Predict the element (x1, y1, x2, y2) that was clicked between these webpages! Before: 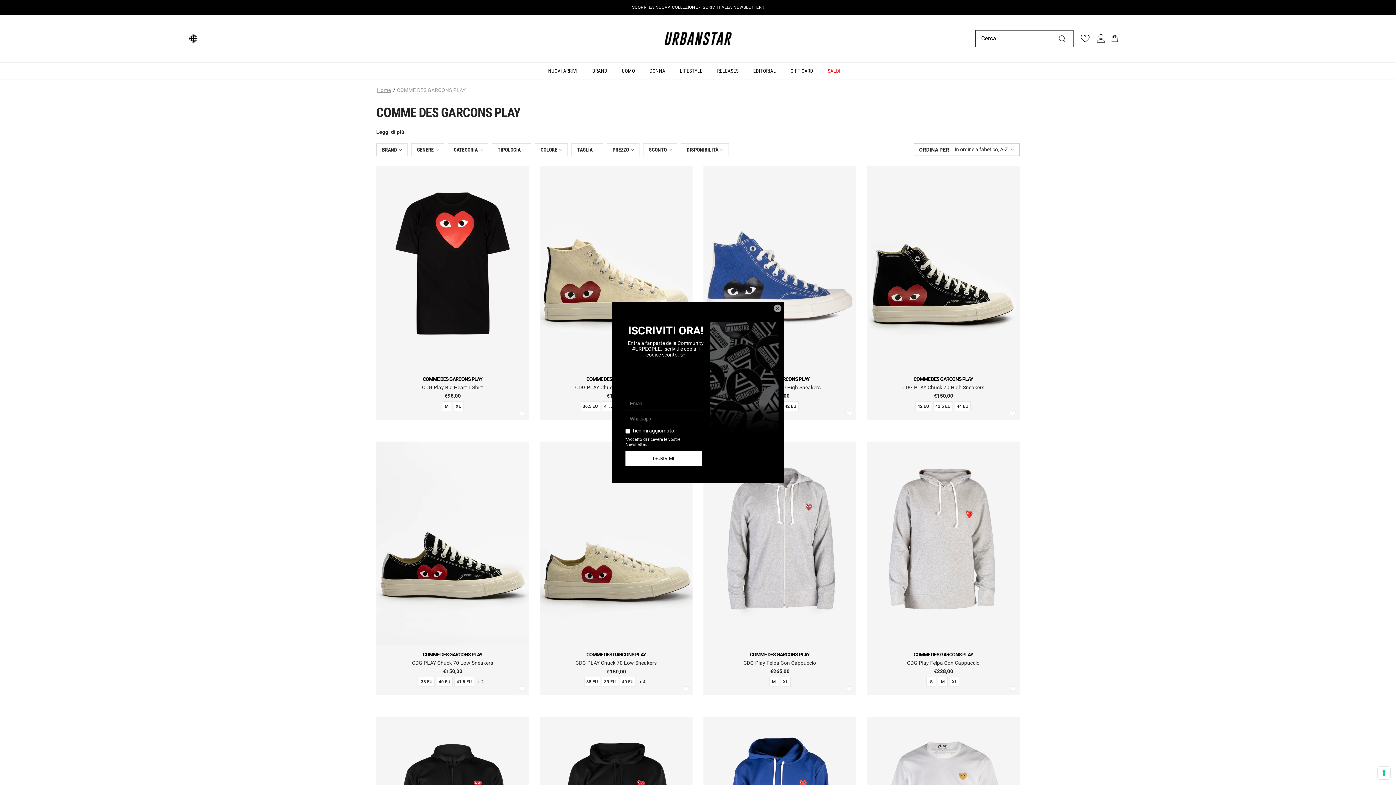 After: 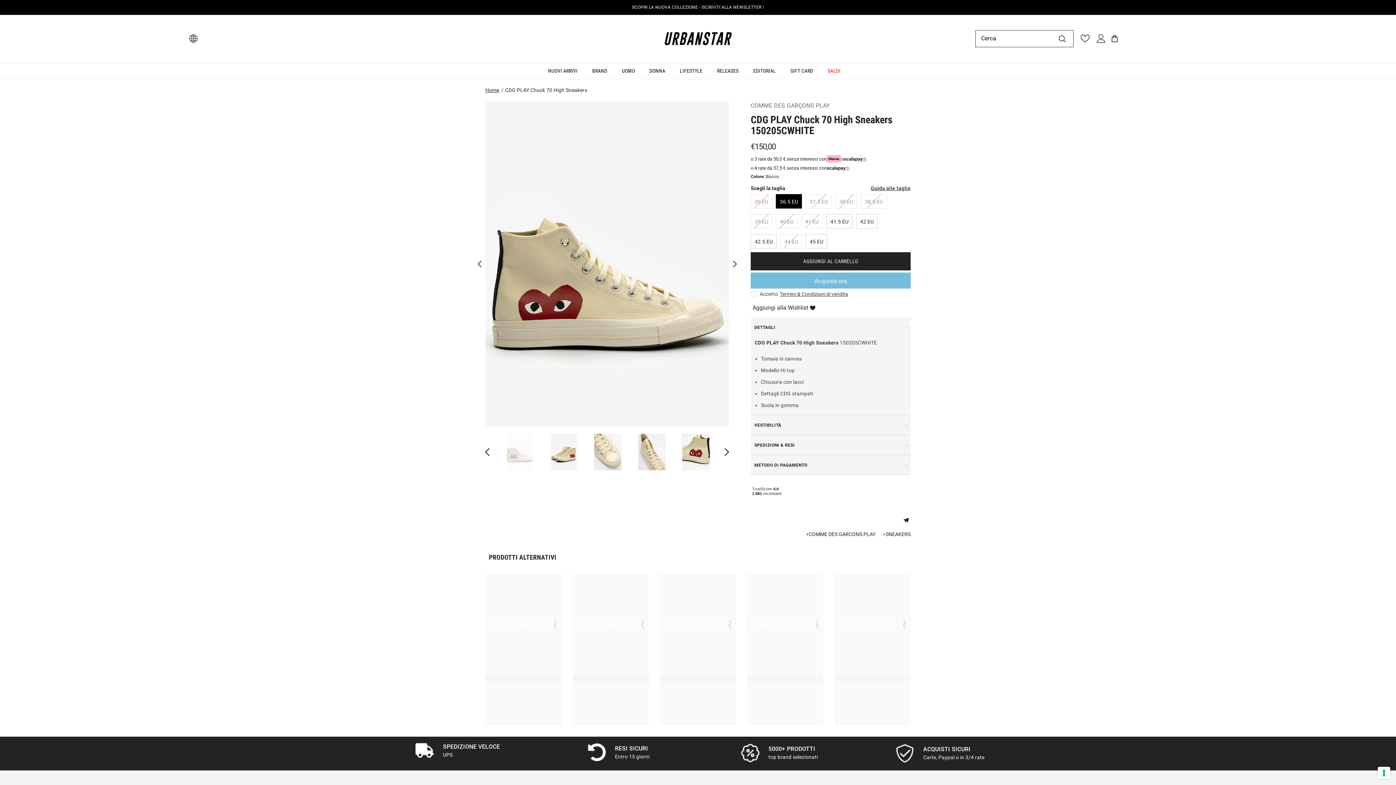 Action: bbox: (540, 166, 692, 369)